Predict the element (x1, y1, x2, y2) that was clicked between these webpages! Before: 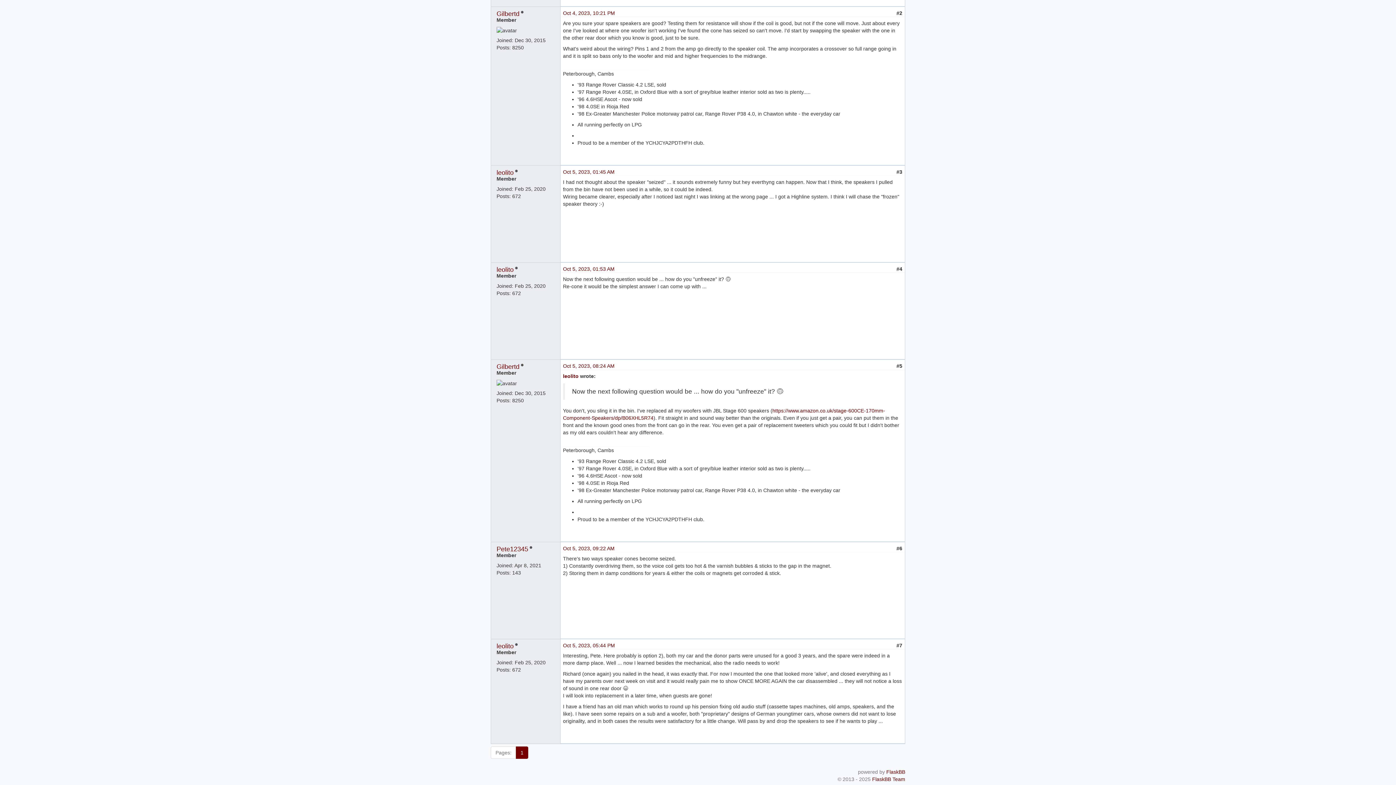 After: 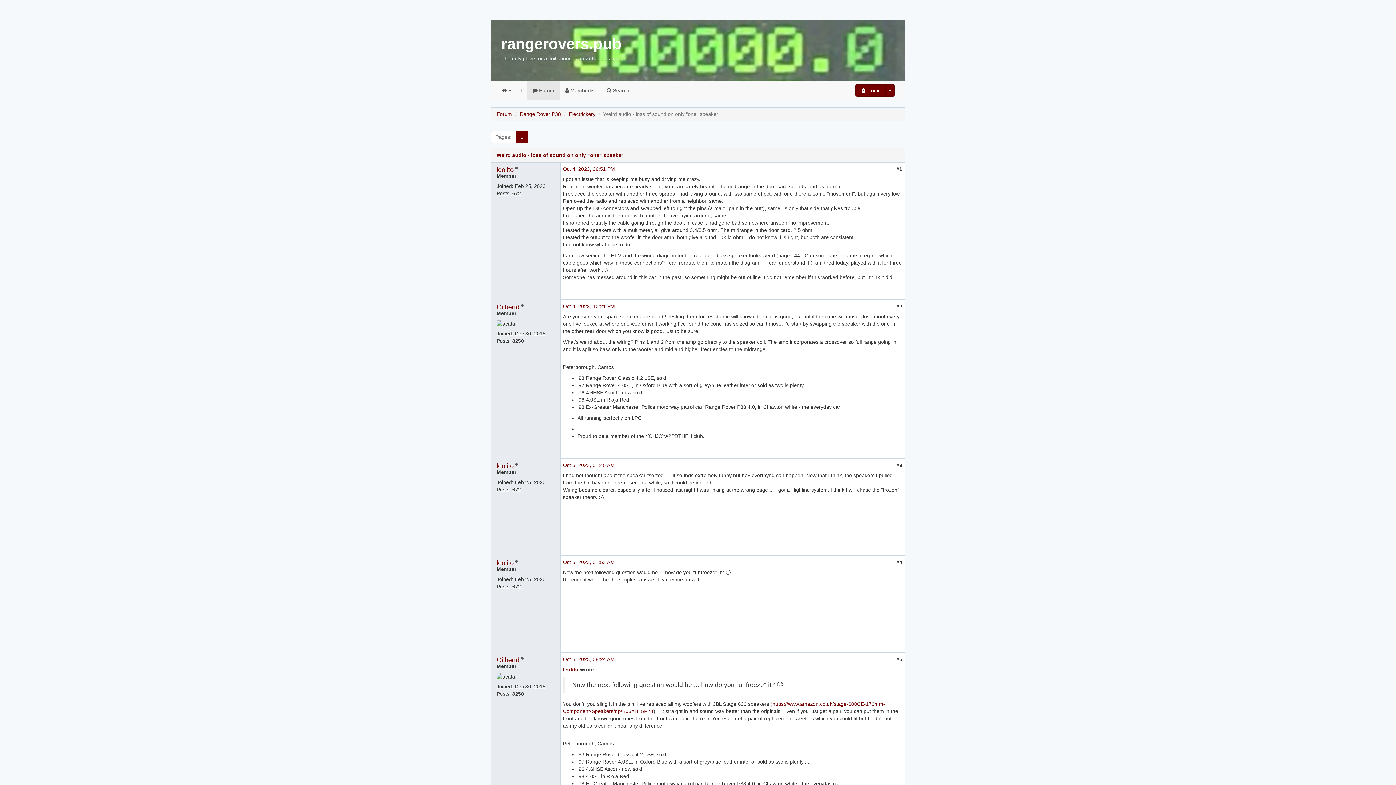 Action: label: Pages: bbox: (490, 746, 516, 759)